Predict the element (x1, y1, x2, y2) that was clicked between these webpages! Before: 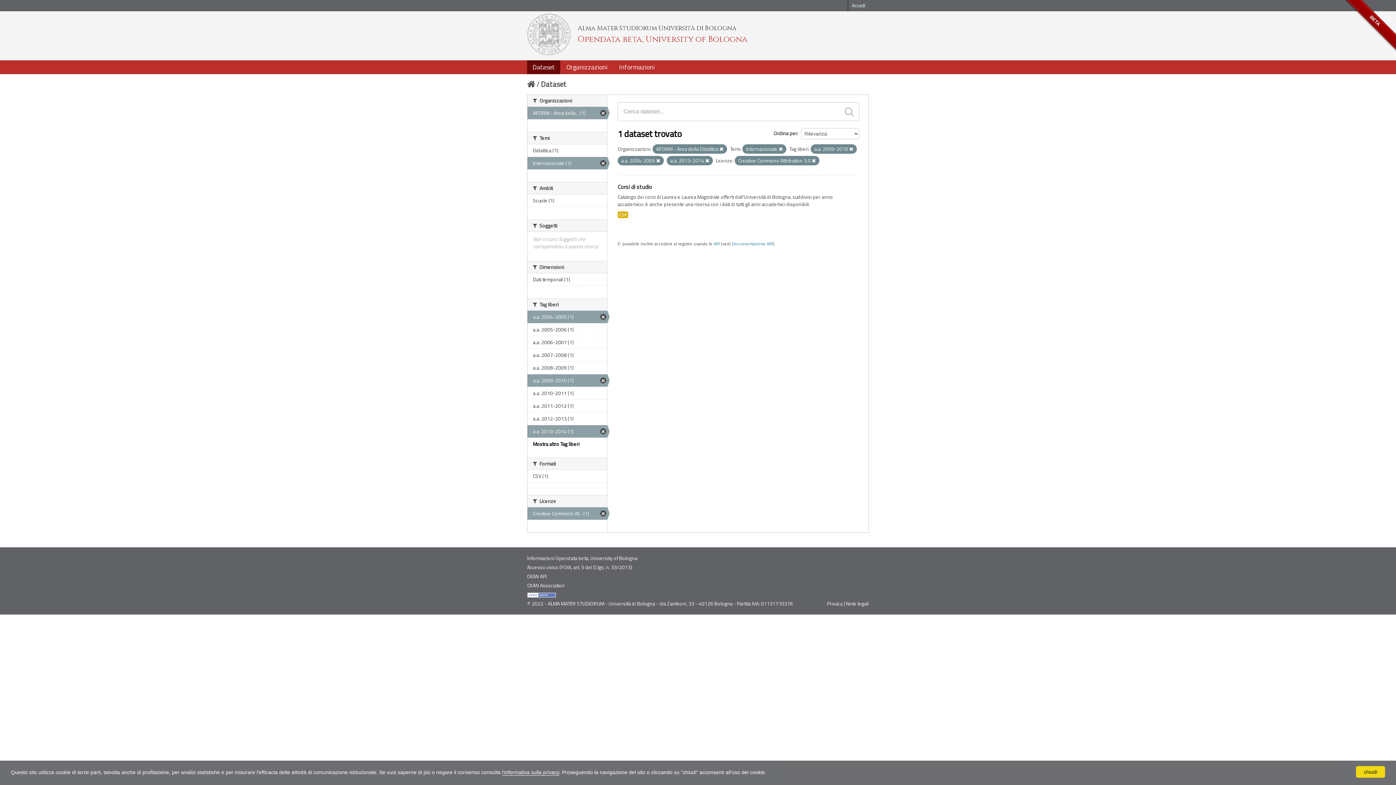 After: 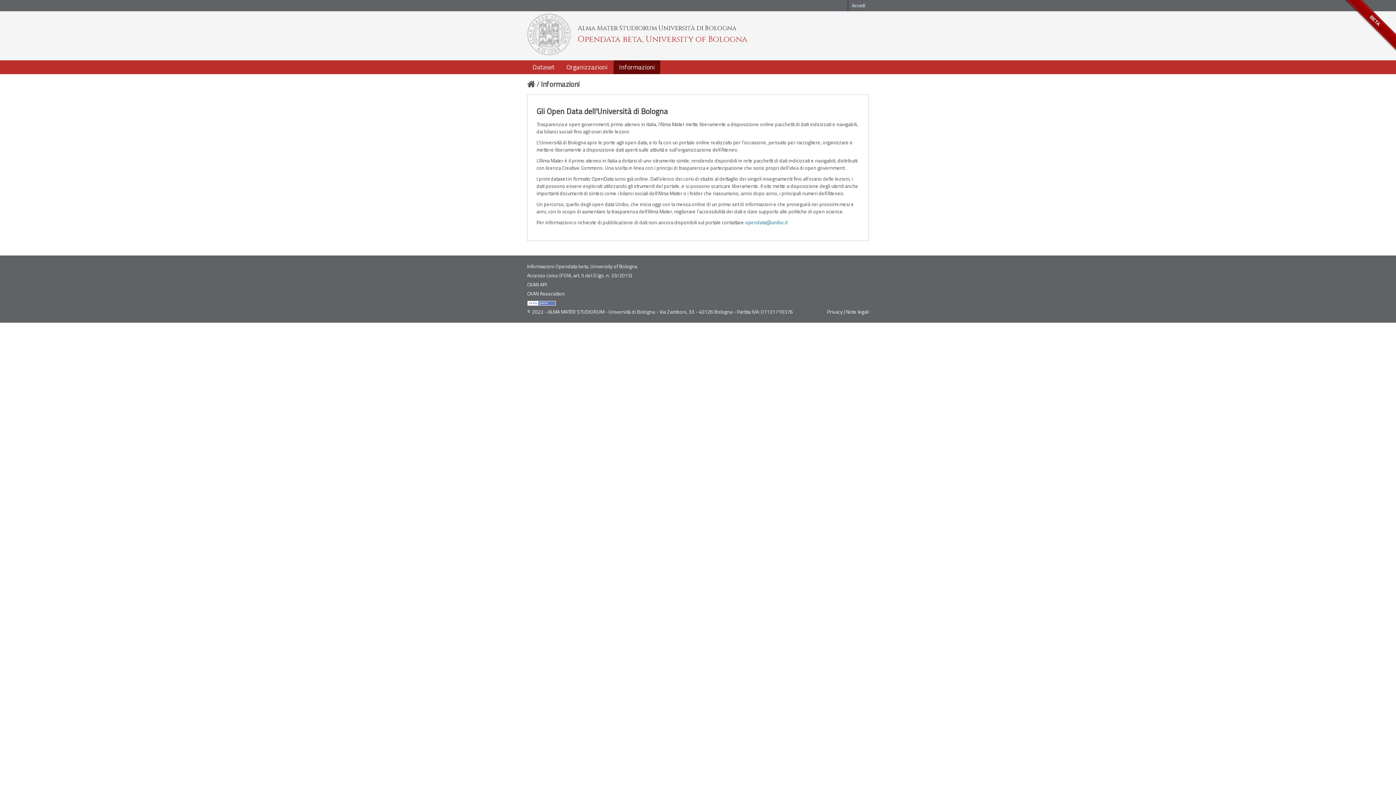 Action: label: Informazioni bbox: (613, 60, 660, 74)